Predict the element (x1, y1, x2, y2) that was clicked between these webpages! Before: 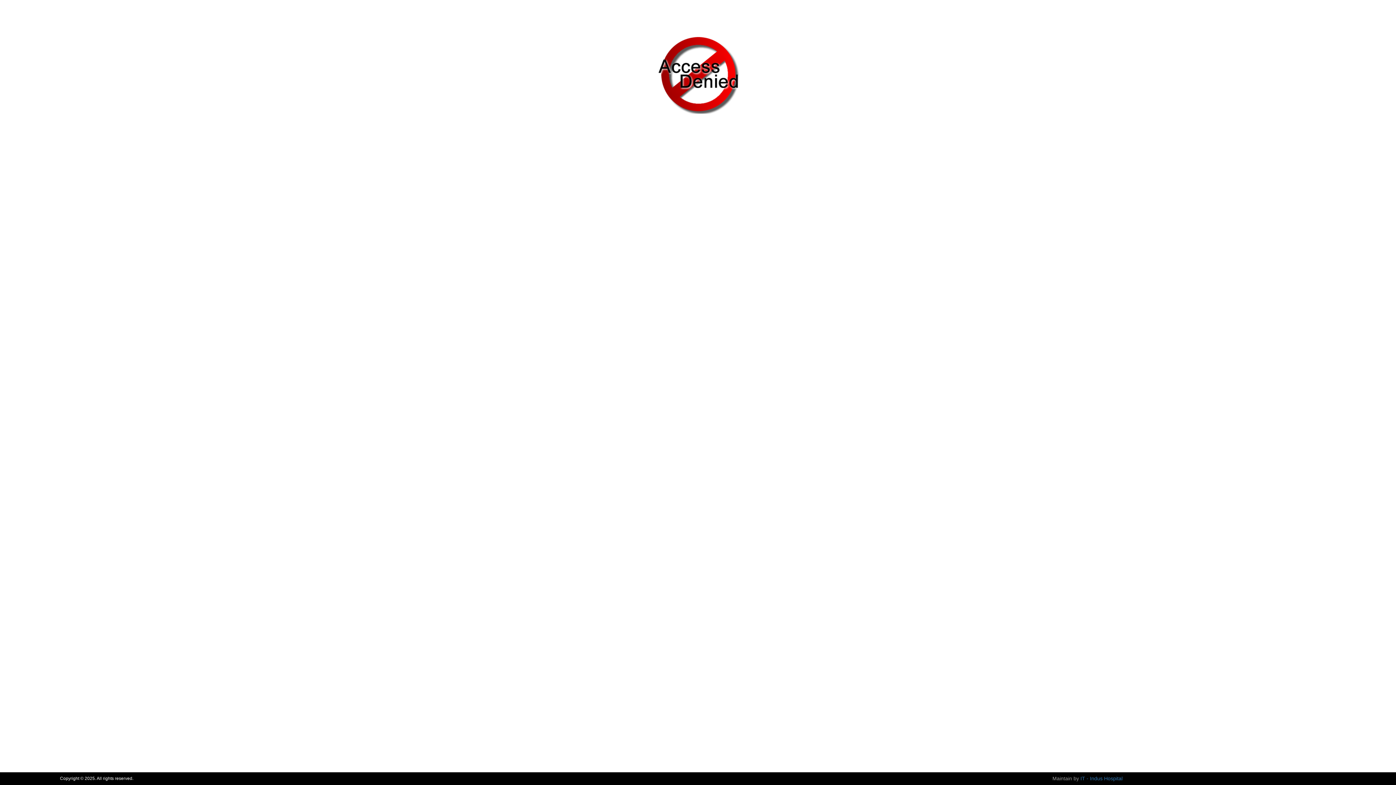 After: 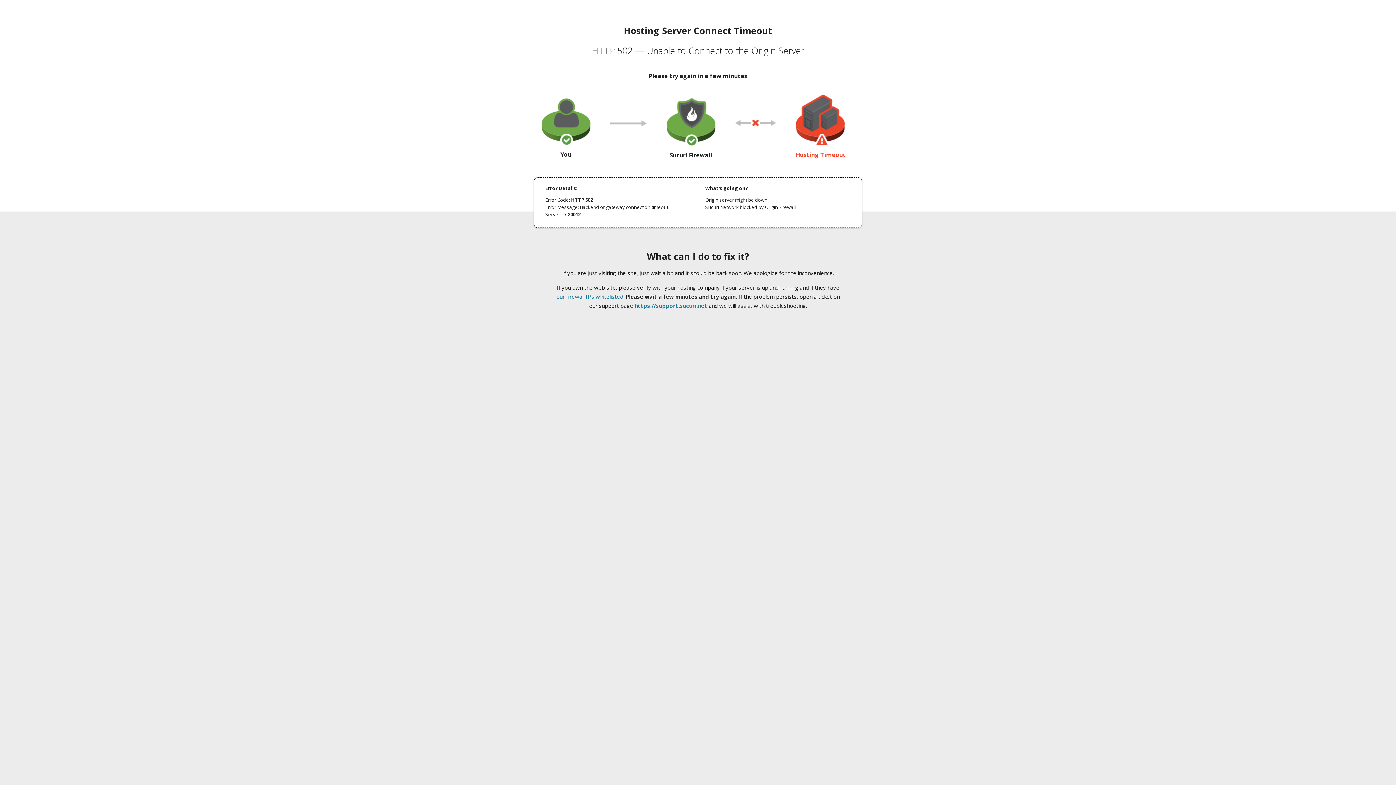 Action: label: IT - Indus Hospital bbox: (1080, 776, 1122, 781)